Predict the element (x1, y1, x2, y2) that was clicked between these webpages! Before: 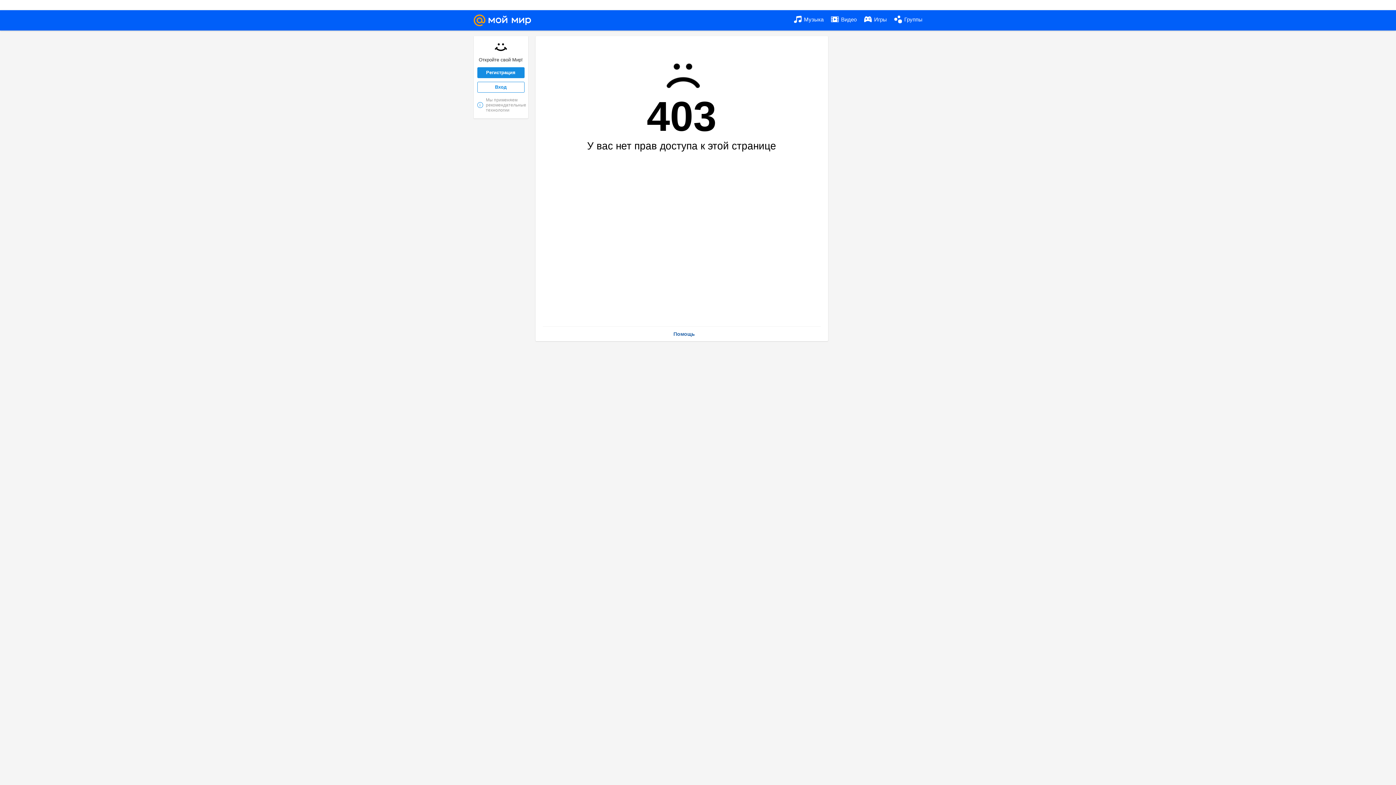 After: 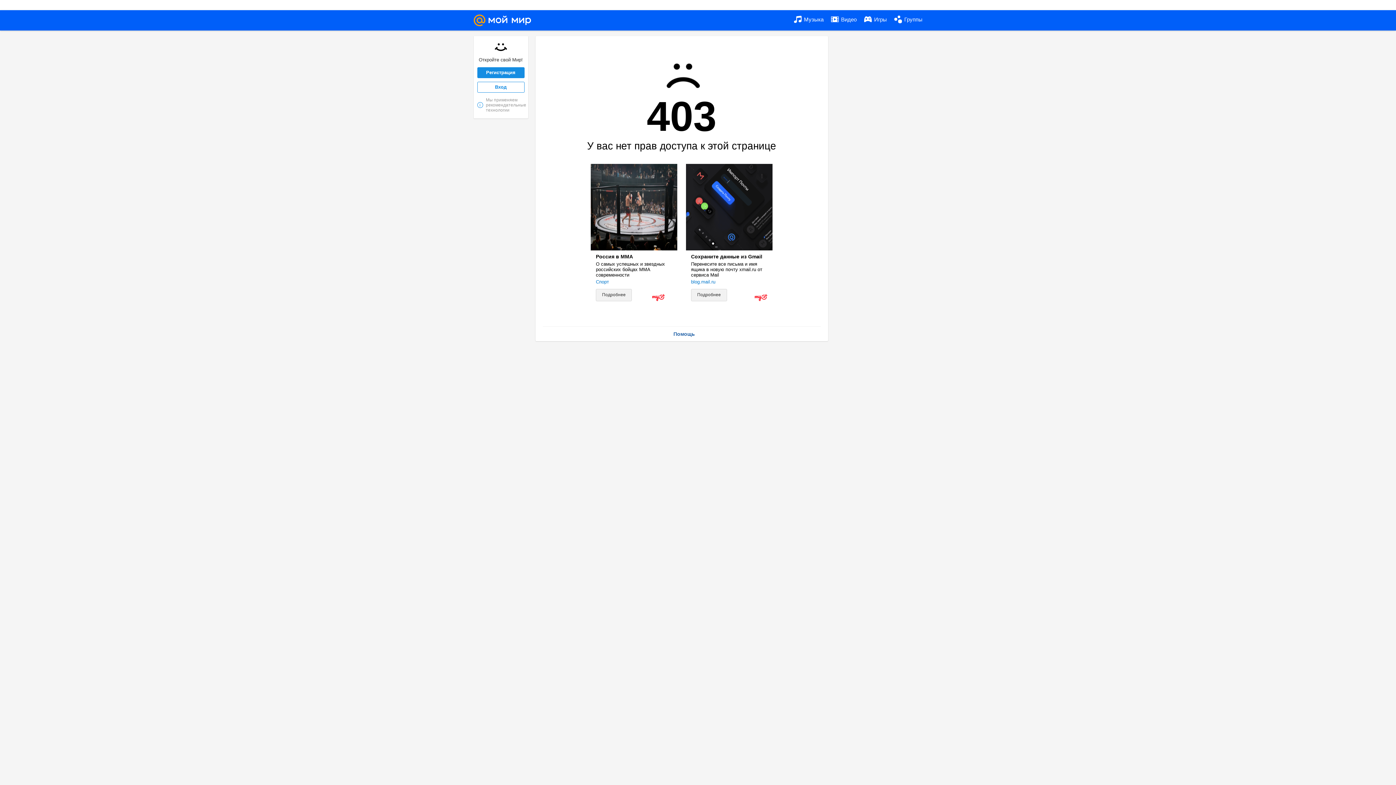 Action: label:  Видео bbox: (831, 10, 856, 29)